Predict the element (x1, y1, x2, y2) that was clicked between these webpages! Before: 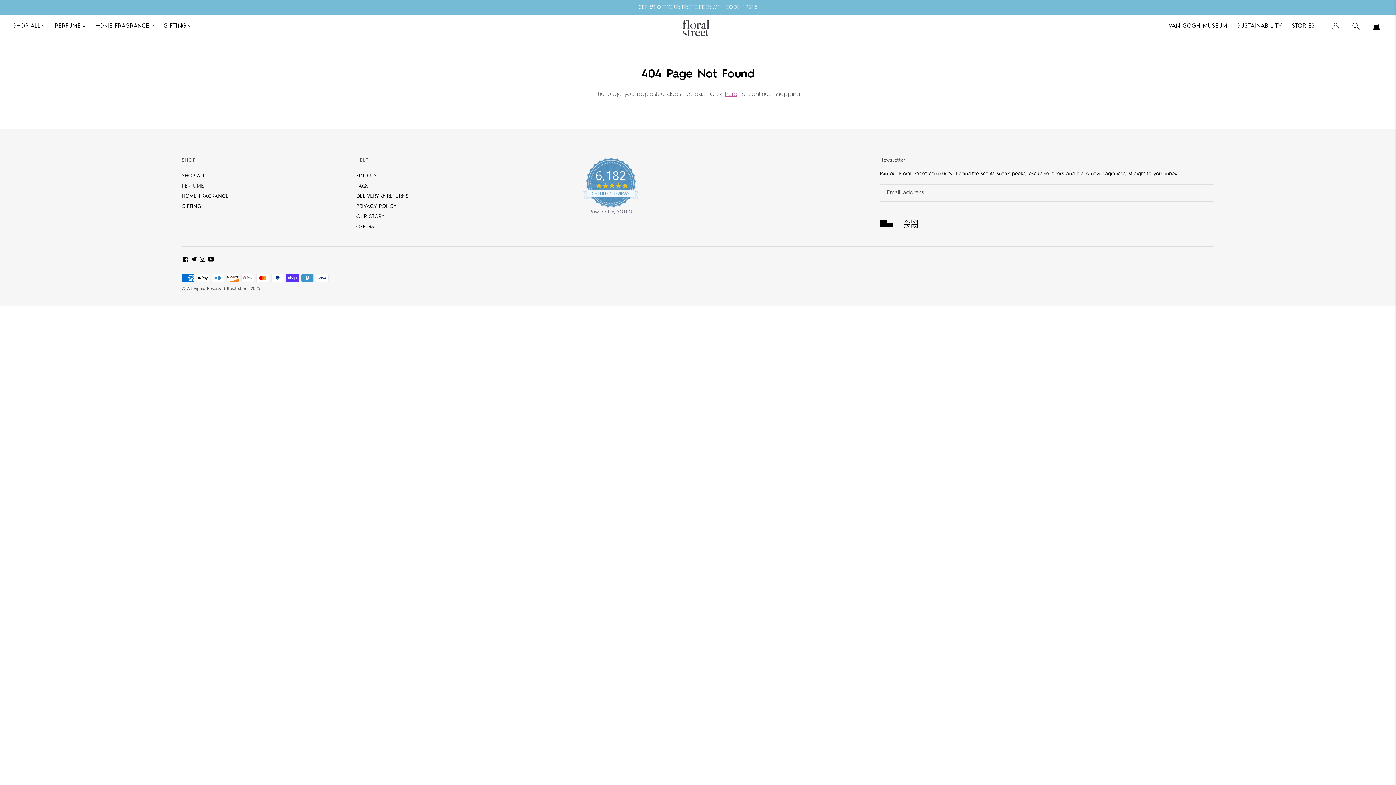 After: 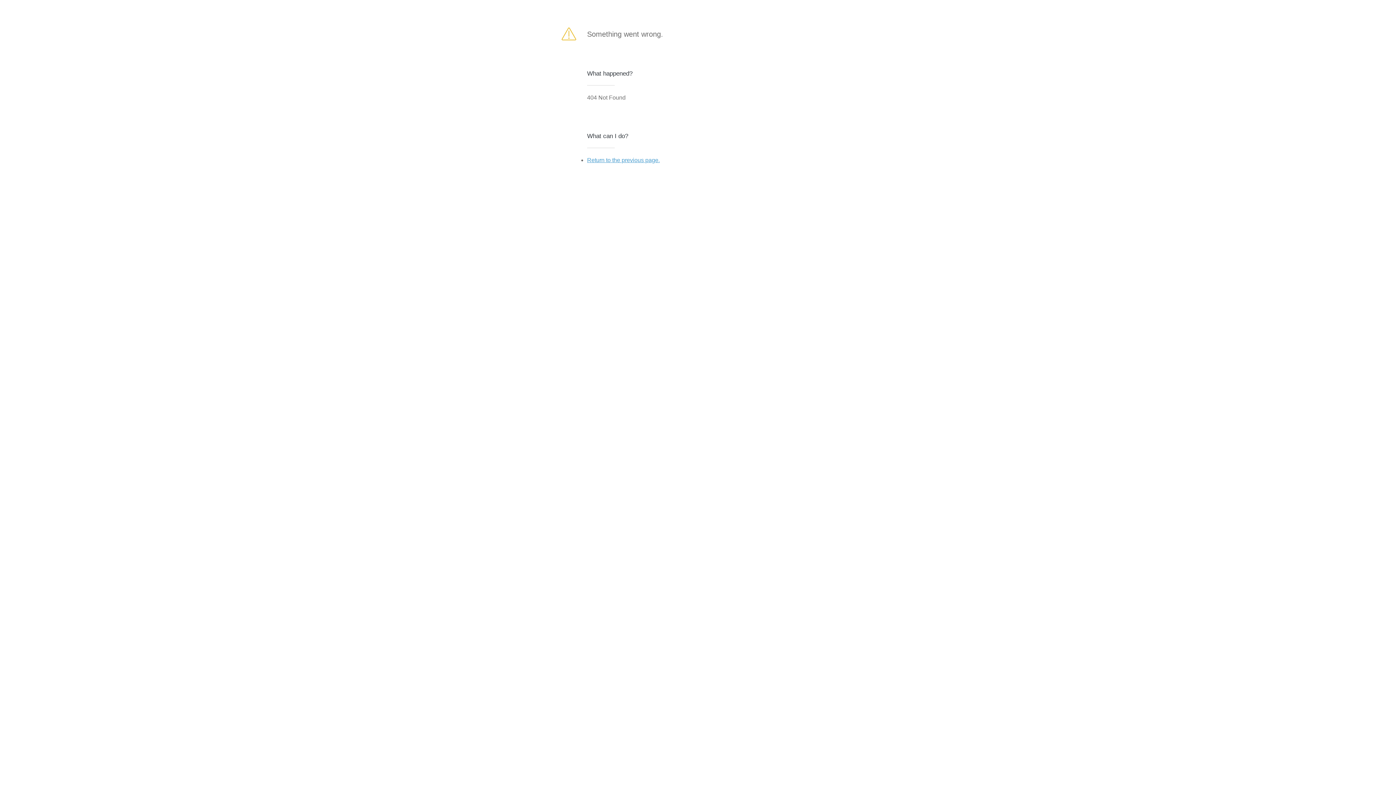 Action: bbox: (1201, 184, 1210, 201)